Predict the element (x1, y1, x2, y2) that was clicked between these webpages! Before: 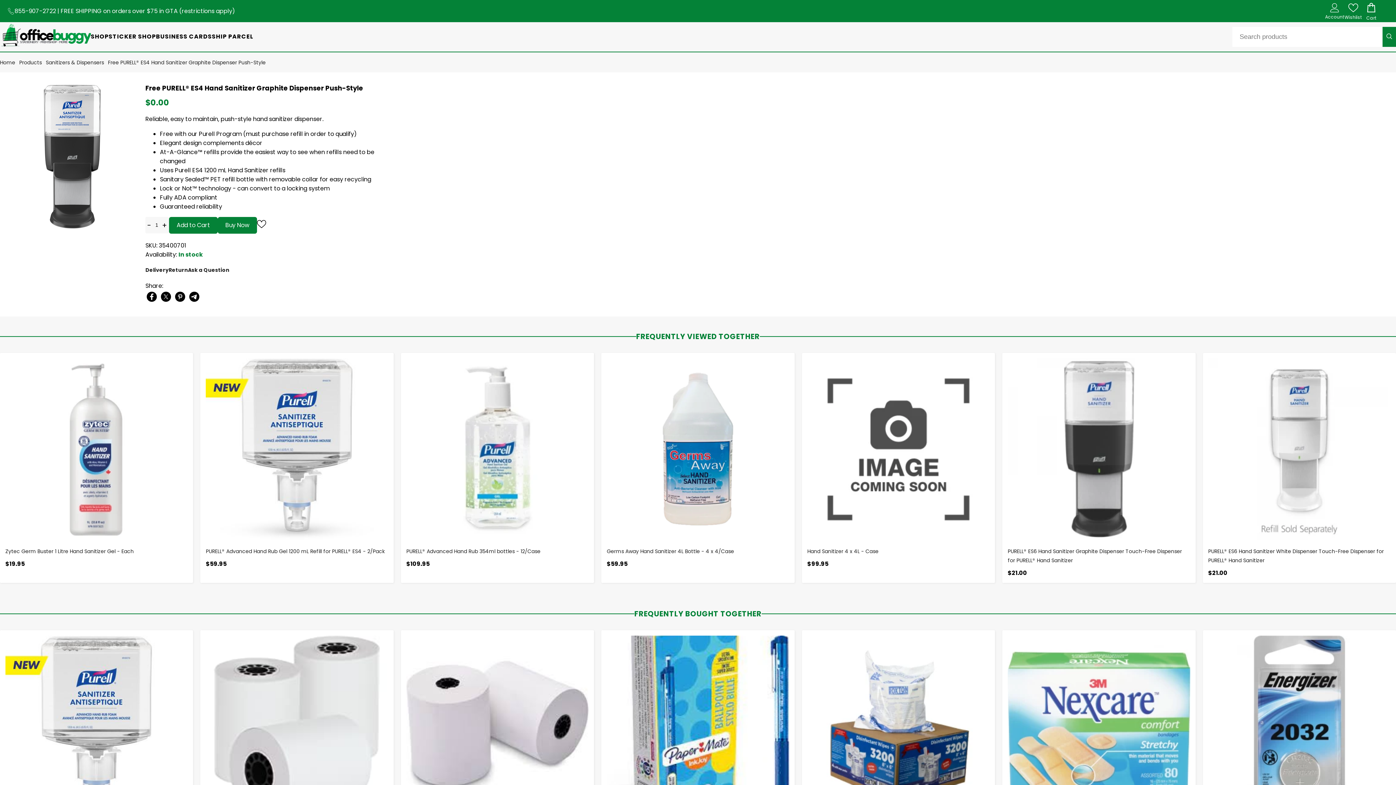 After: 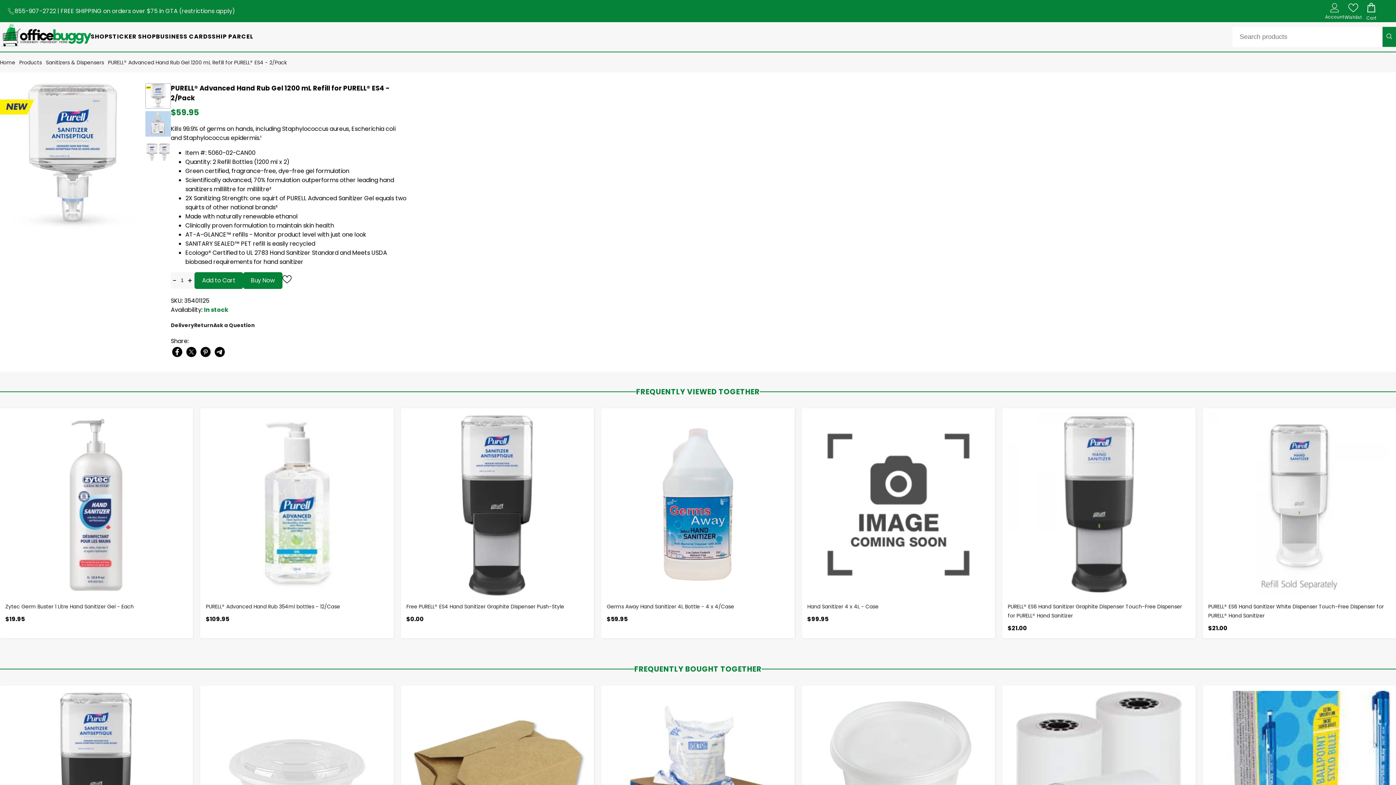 Action: bbox: (205, 548, 384, 555) label: PURELL® Advanced Hand Rub Gel 1200 mL Refill for PURELL® ES4 - 2/Pack